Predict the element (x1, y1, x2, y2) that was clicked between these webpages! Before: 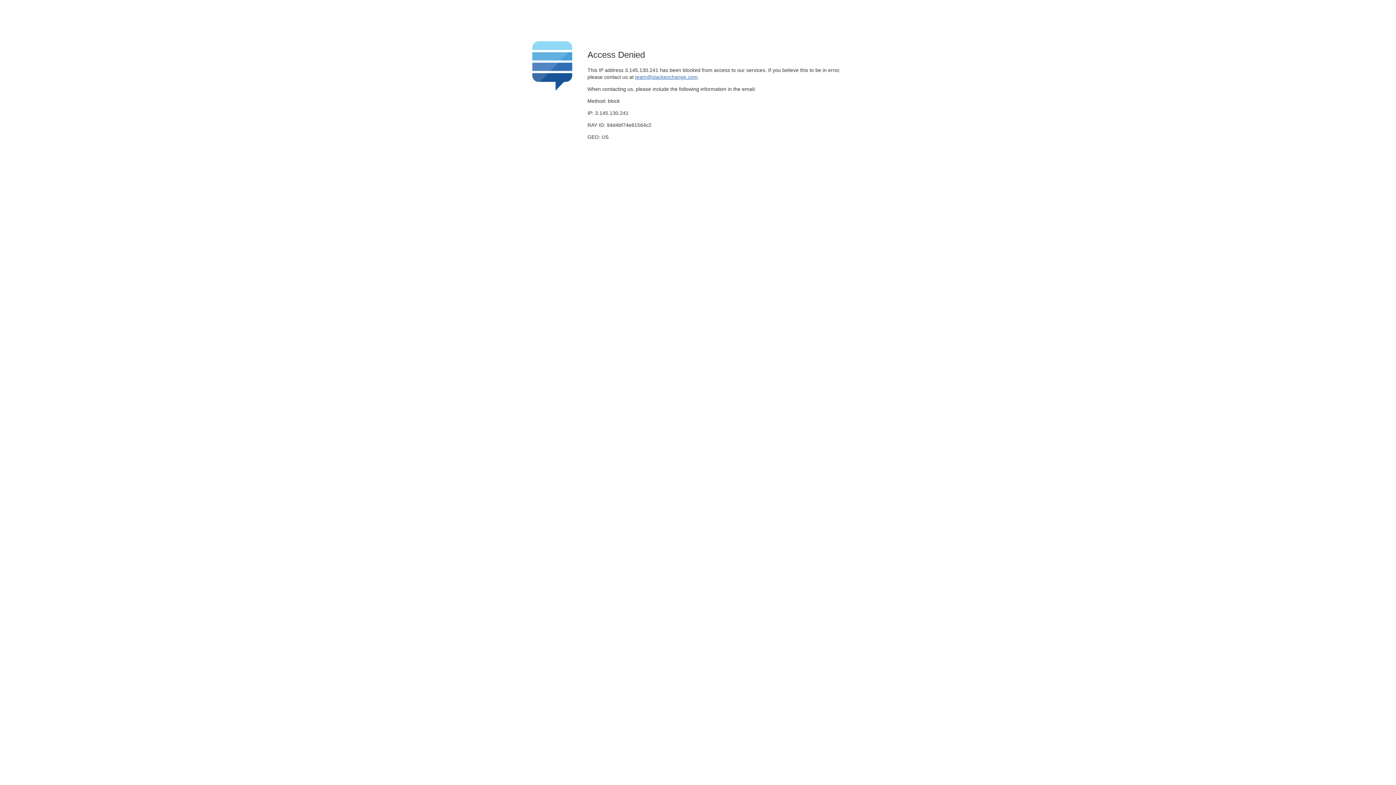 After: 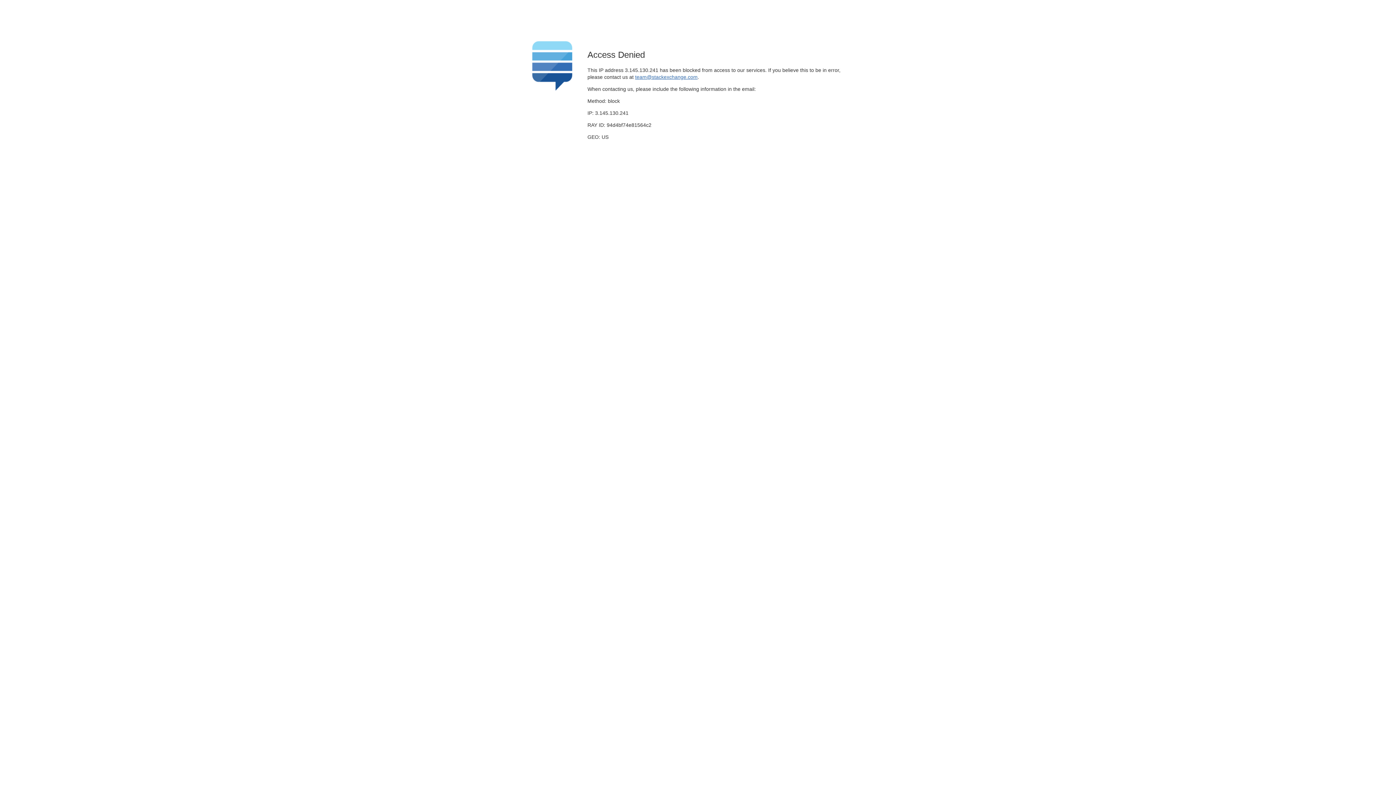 Action: label: team@stackexchange.com bbox: (635, 74, 697, 79)